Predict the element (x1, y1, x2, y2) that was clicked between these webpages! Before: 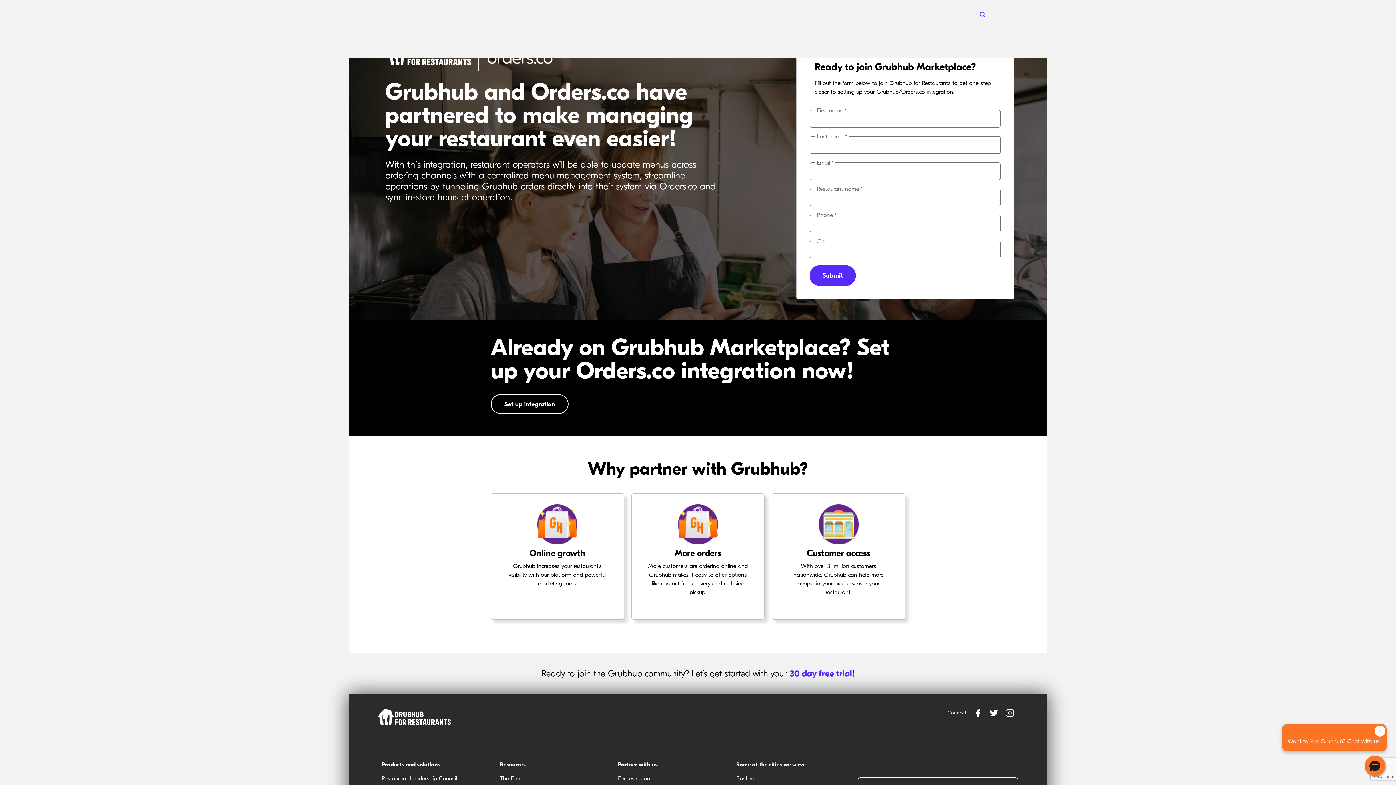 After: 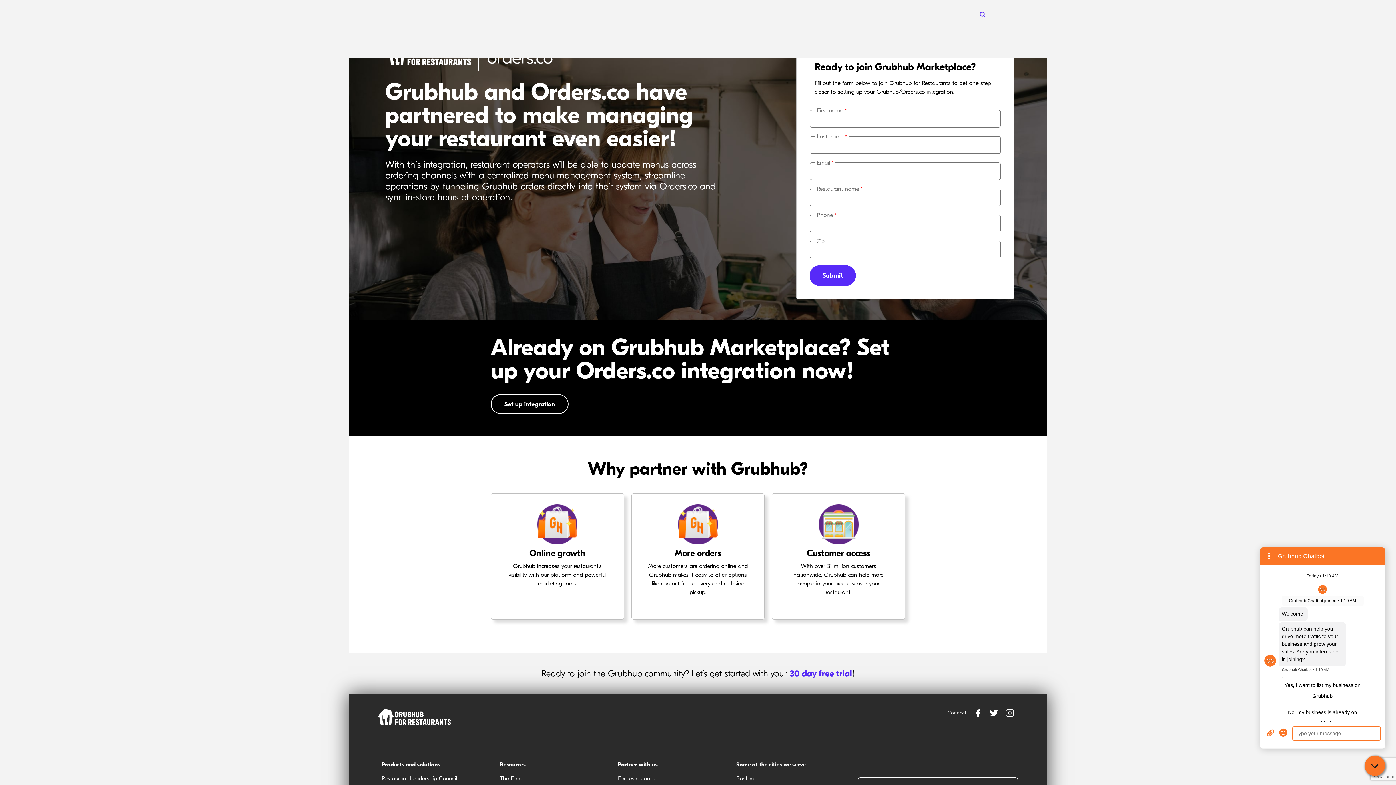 Action: label: Hello, have a question? Let’s chat. bbox: (1365, 756, 1385, 776)